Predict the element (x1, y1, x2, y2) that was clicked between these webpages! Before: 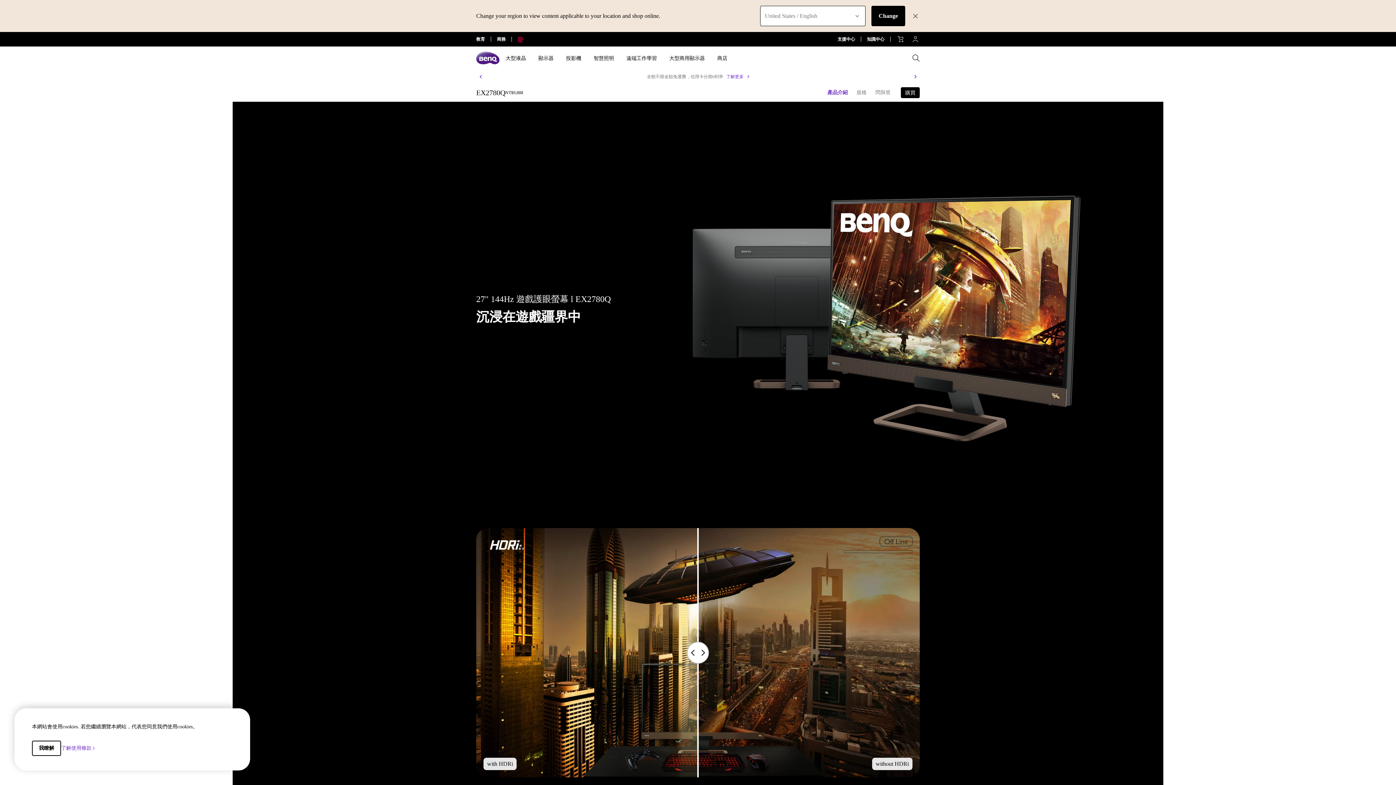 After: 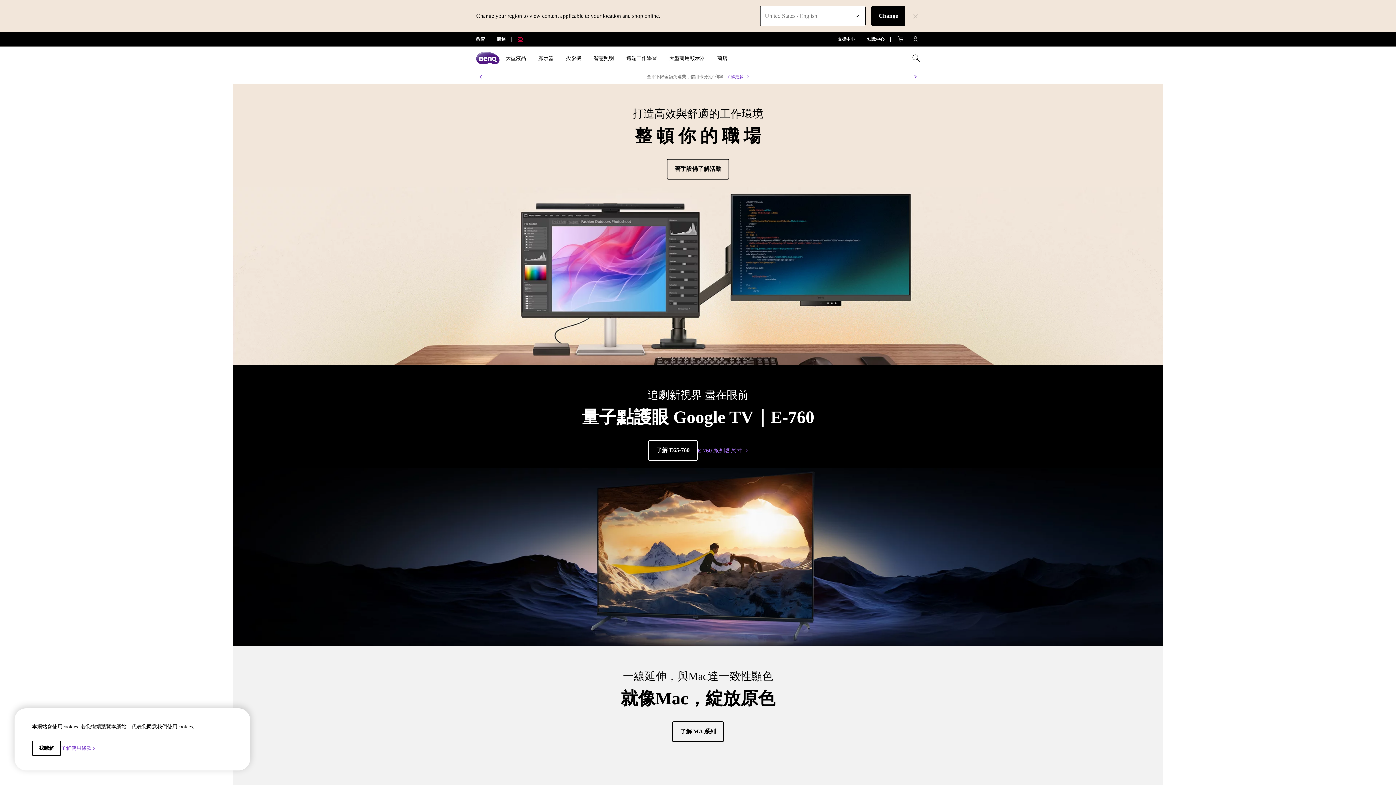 Action: bbox: (476, 50, 499, 66)